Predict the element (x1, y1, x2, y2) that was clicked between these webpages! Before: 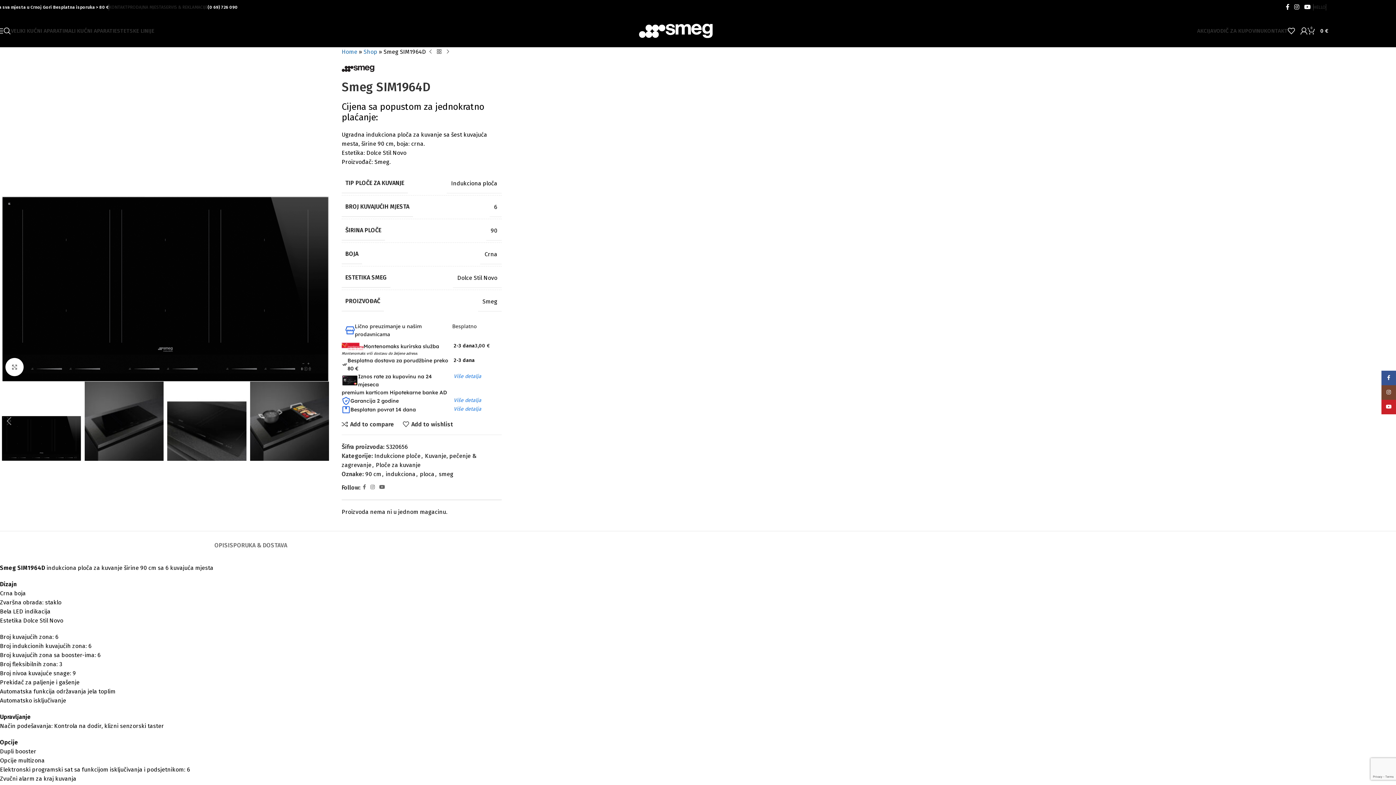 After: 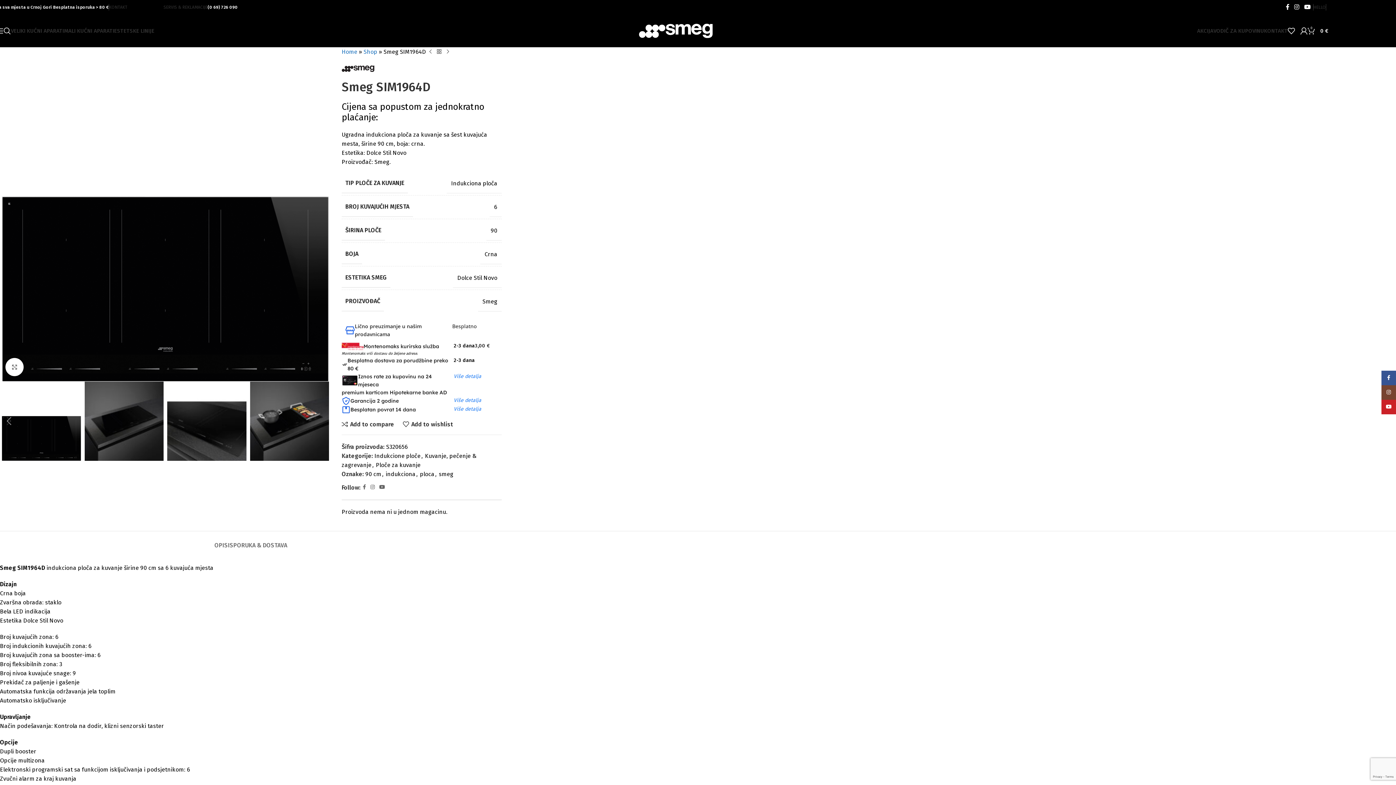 Action: label: PRODAJNA MJESTA bbox: (127, 0, 163, 14)